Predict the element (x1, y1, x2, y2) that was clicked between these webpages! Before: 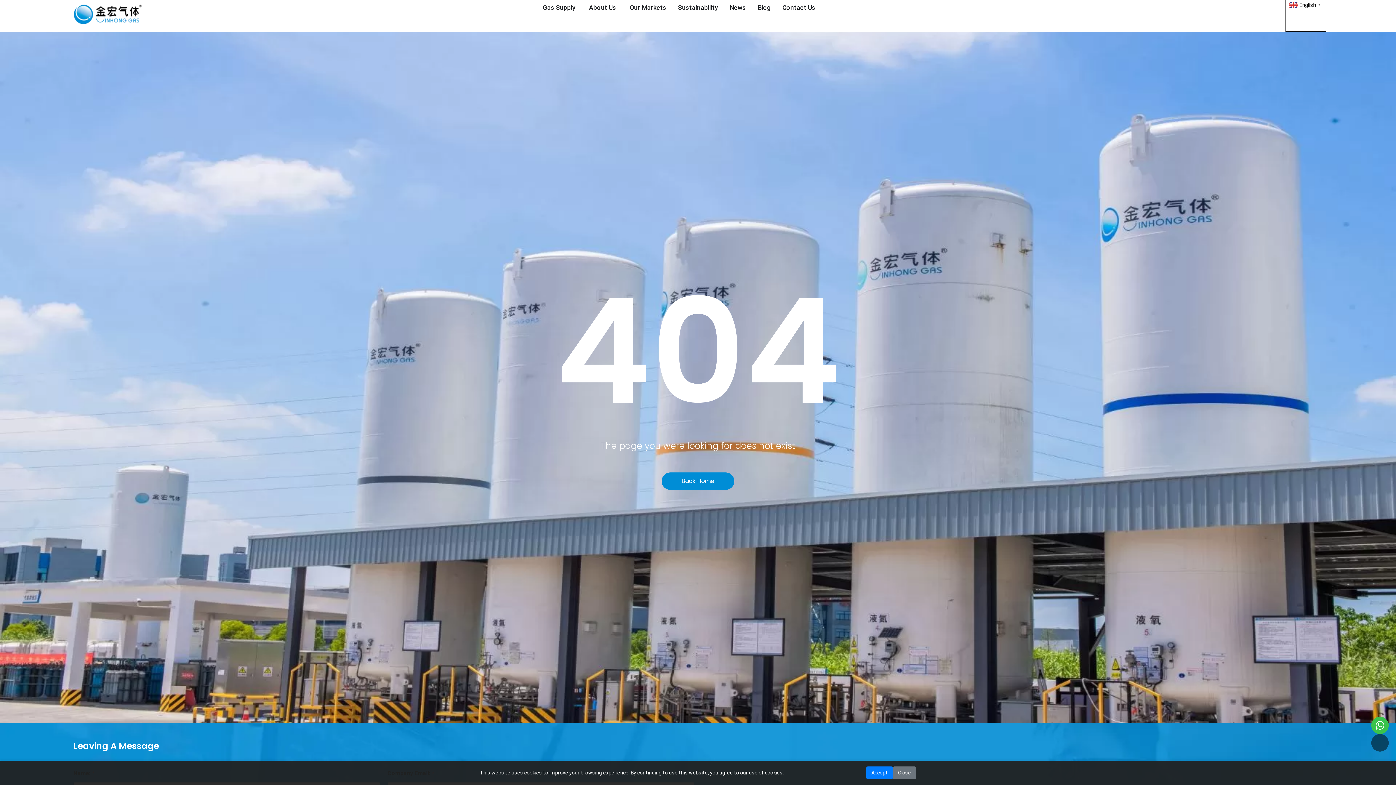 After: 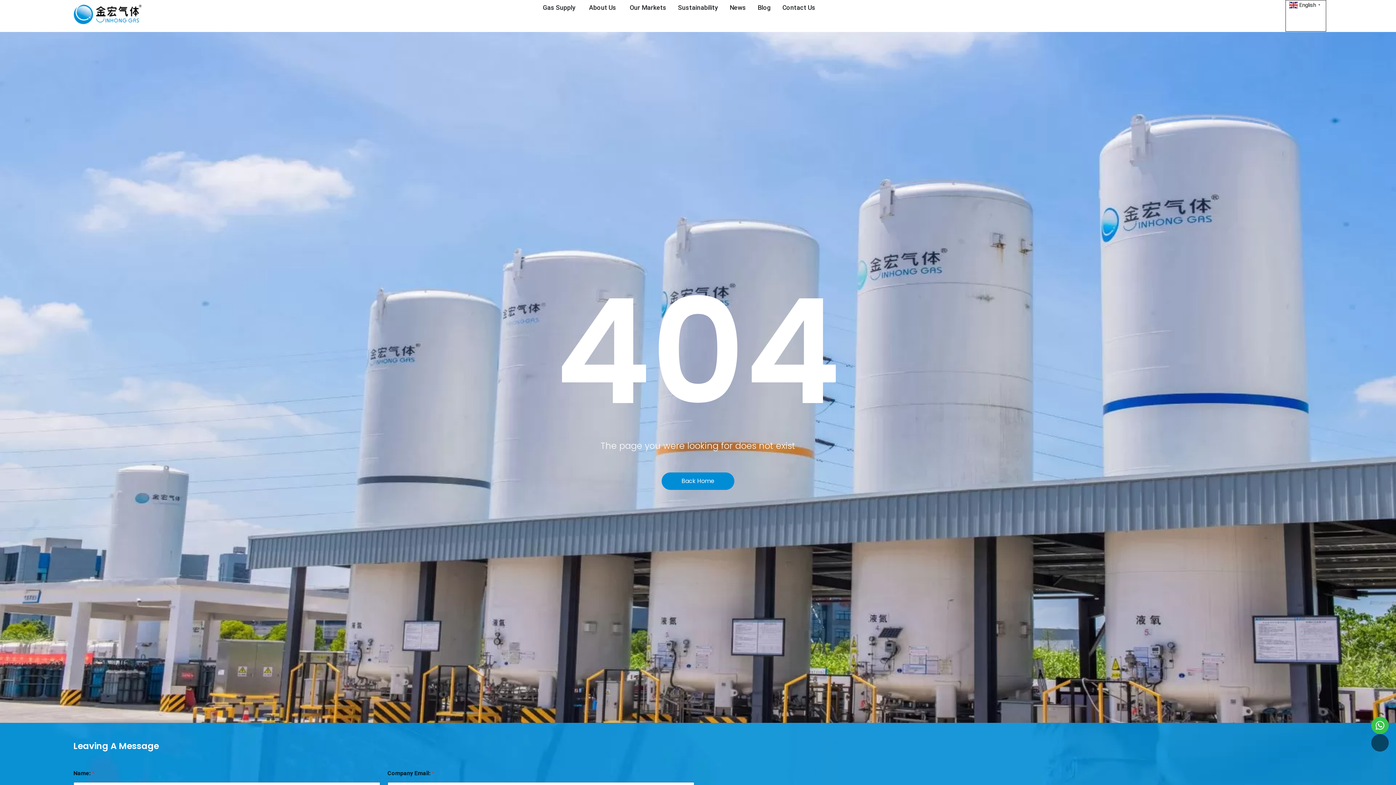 Action: label: Close bbox: (893, 766, 916, 779)